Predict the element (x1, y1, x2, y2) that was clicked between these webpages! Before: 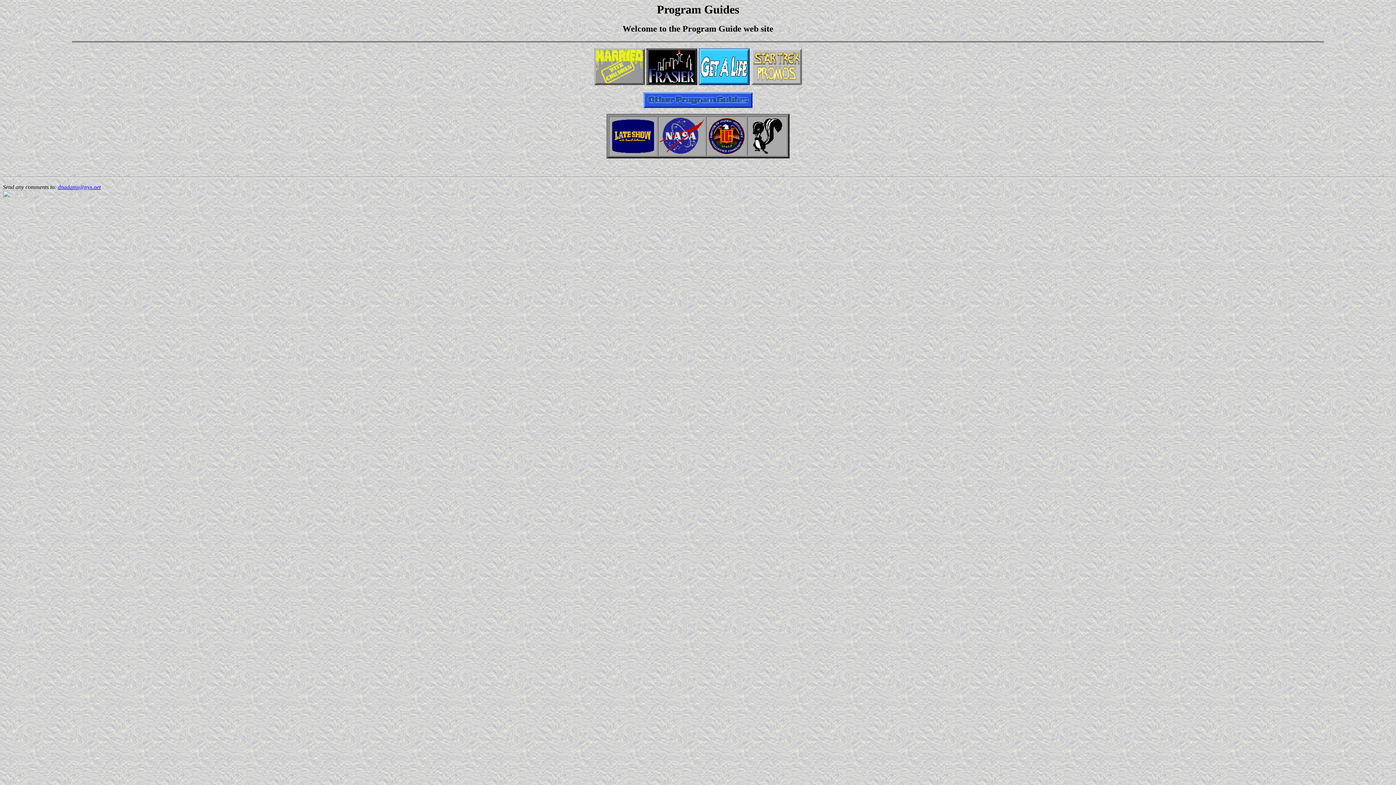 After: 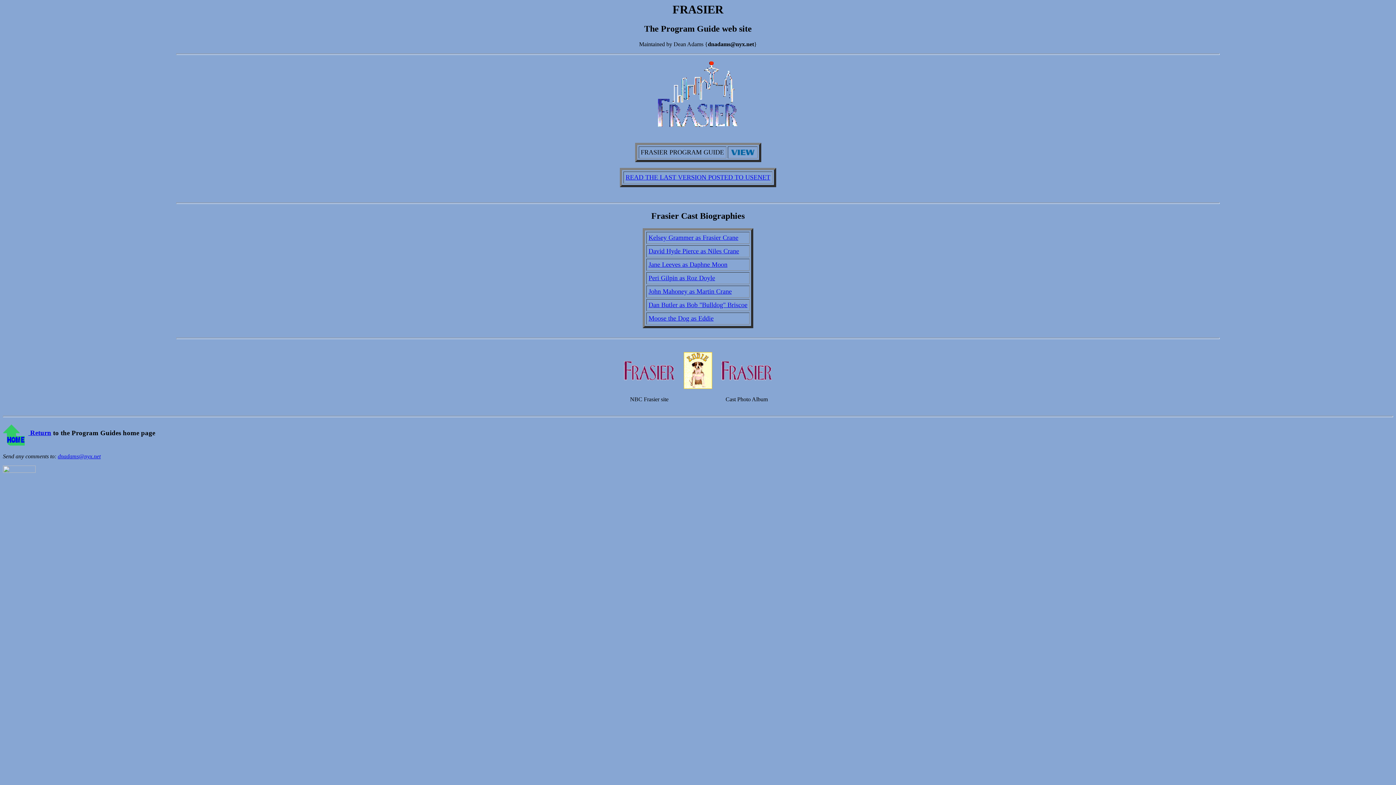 Action: bbox: (646, 80, 697, 86)